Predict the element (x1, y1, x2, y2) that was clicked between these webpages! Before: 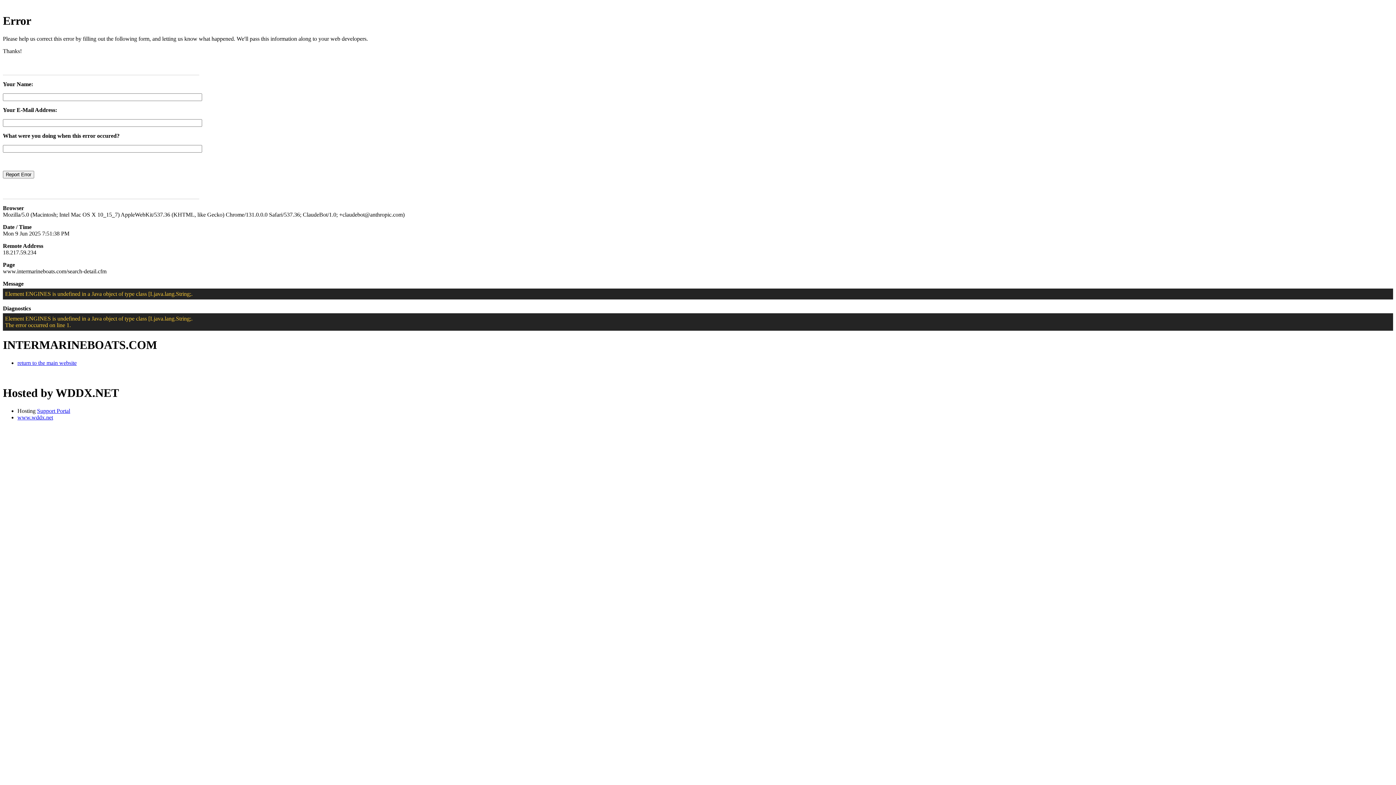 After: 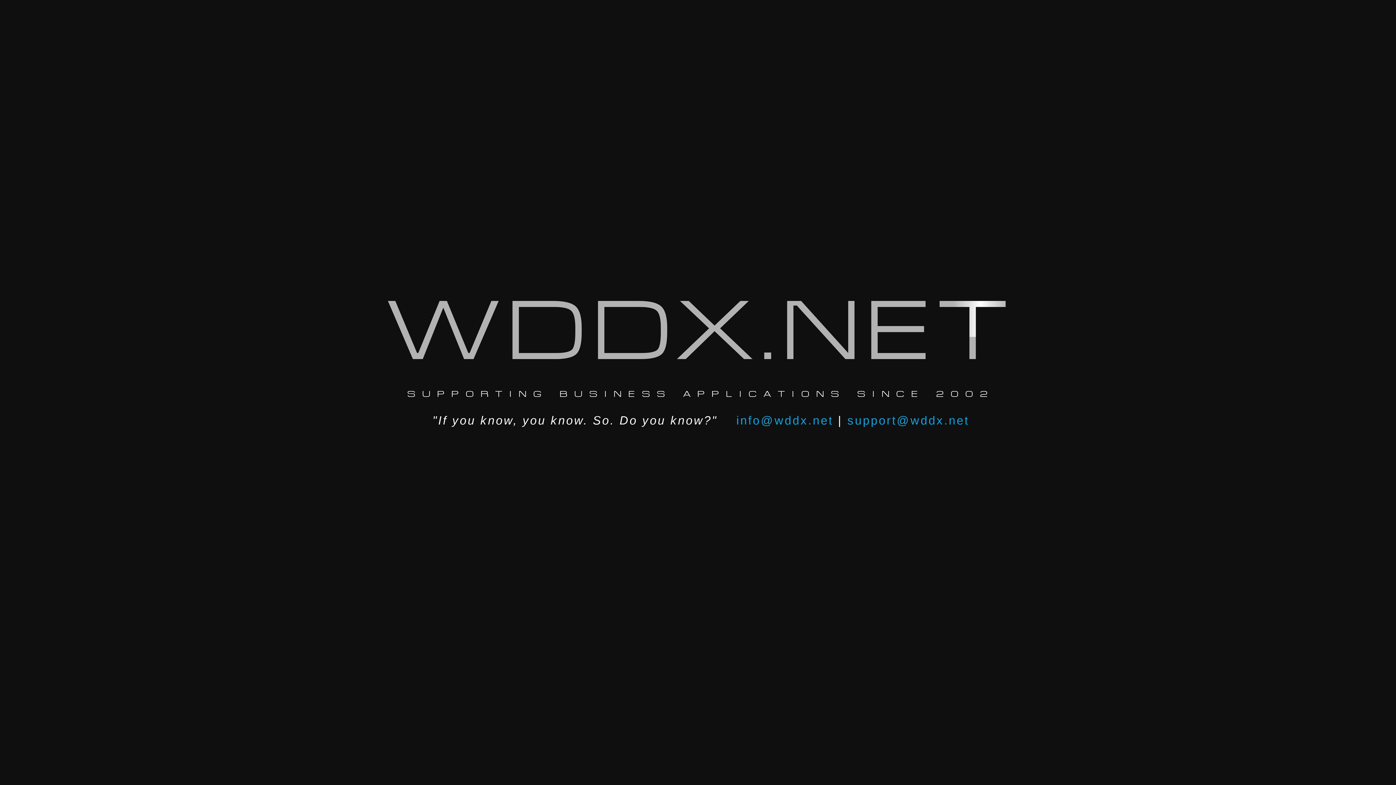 Action: bbox: (17, 414, 53, 420) label: www.wddx.net